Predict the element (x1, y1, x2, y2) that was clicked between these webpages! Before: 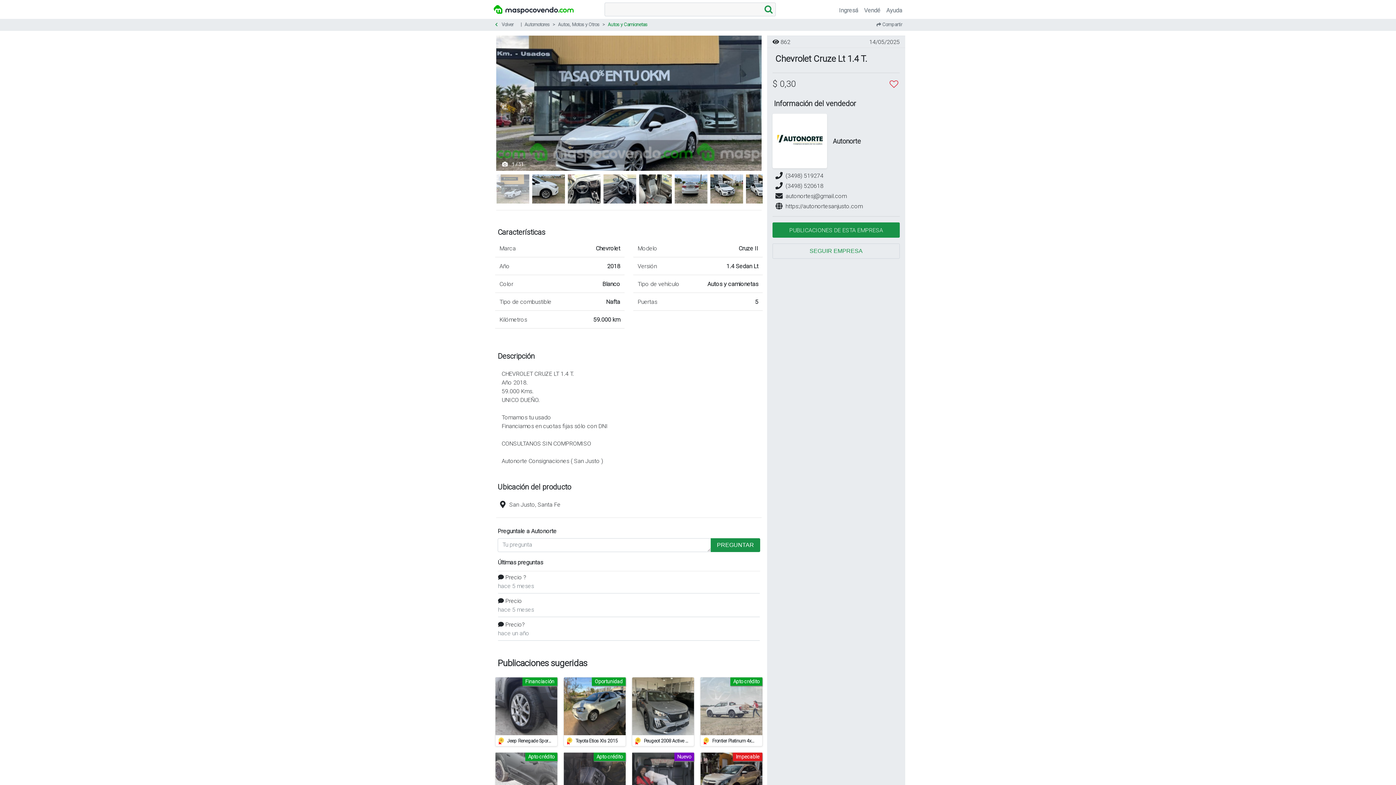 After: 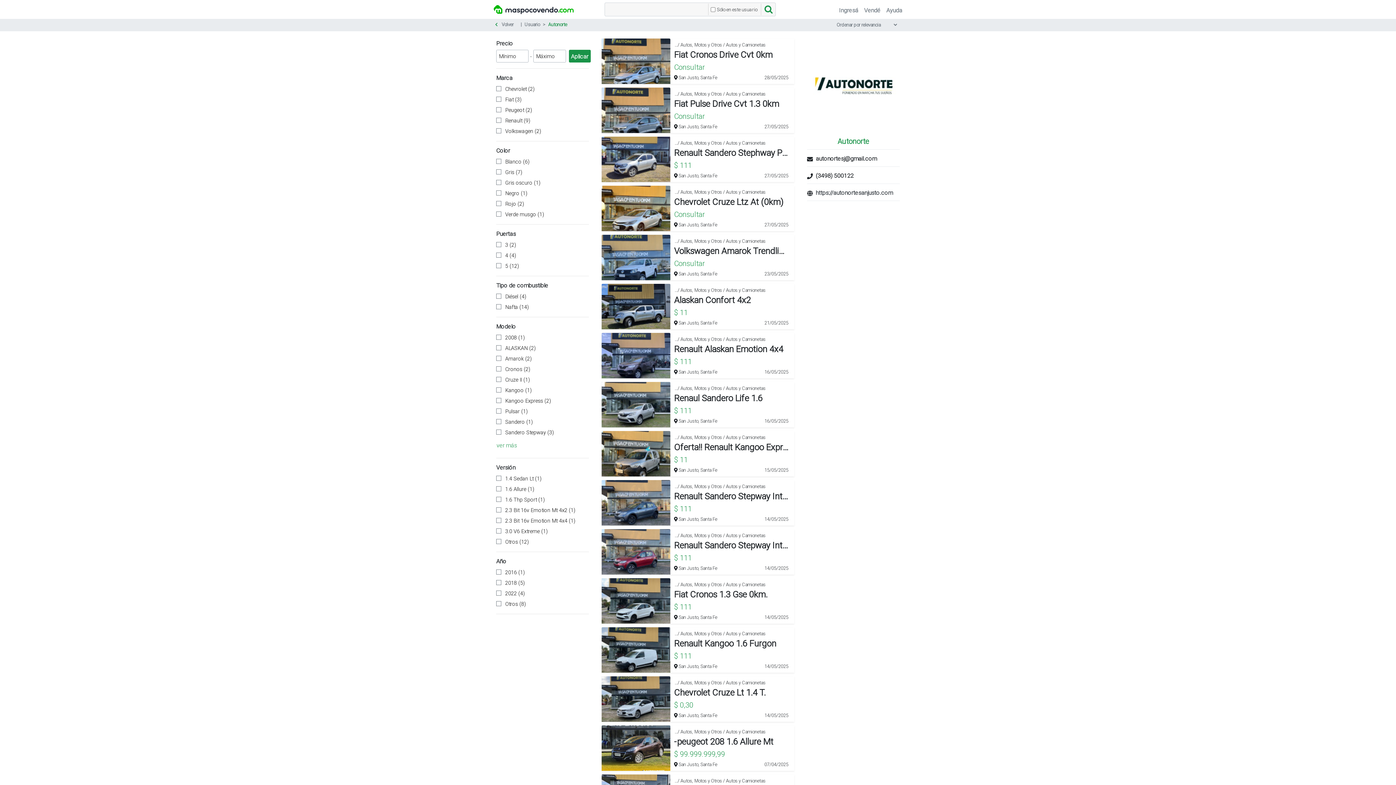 Action: bbox: (772, 222, 899, 237) label: PUBLICACIONES DE ESTA EMPRESA